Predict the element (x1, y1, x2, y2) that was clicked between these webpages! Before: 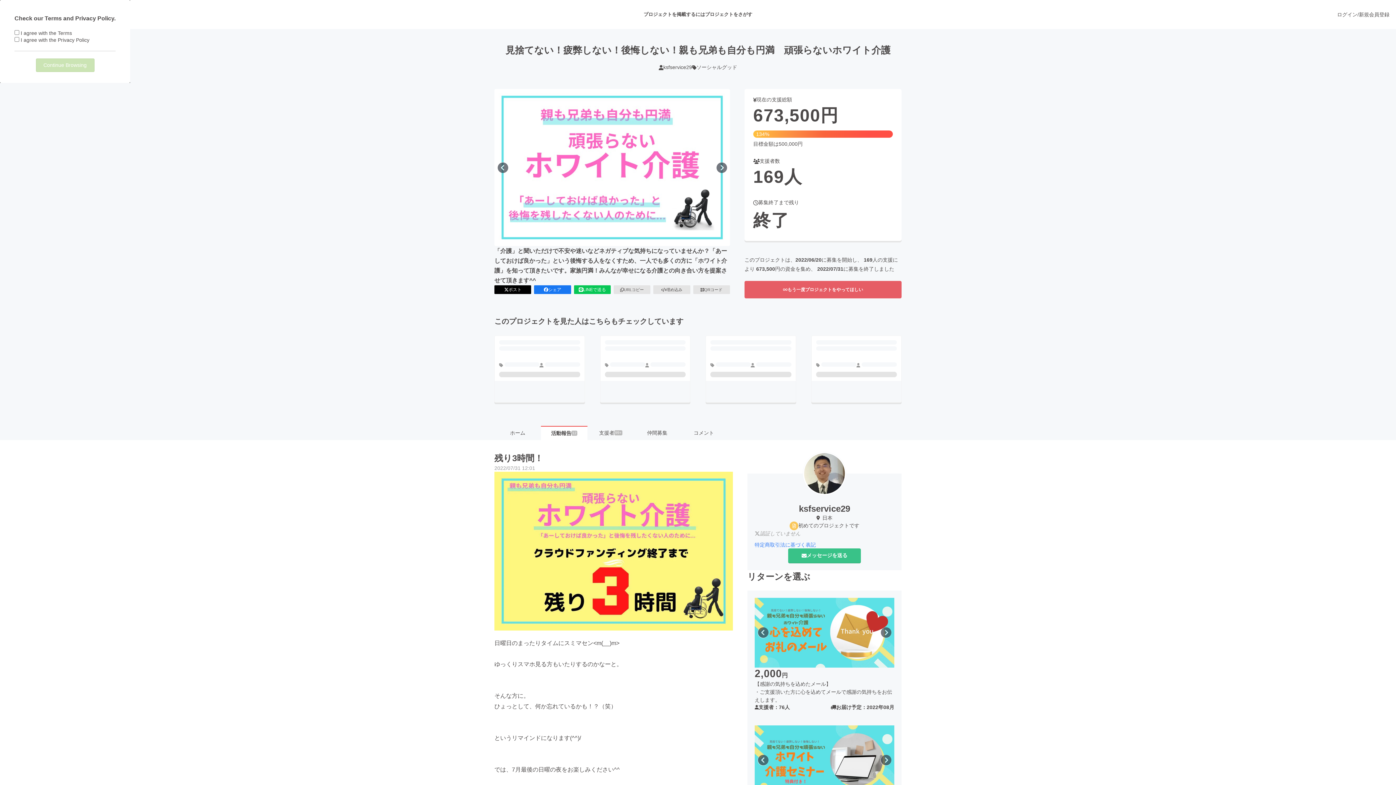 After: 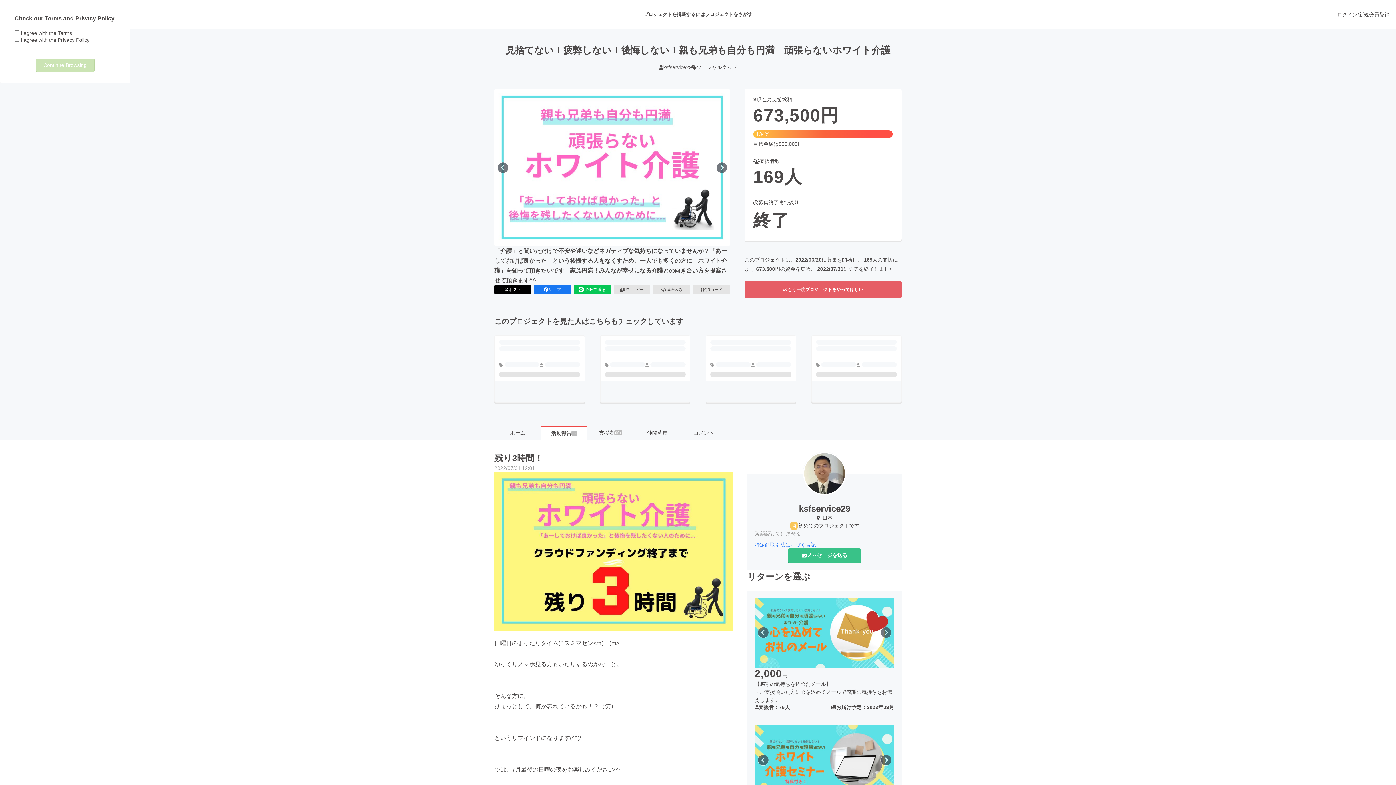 Action: bbox: (534, 285, 571, 294) label: シェア